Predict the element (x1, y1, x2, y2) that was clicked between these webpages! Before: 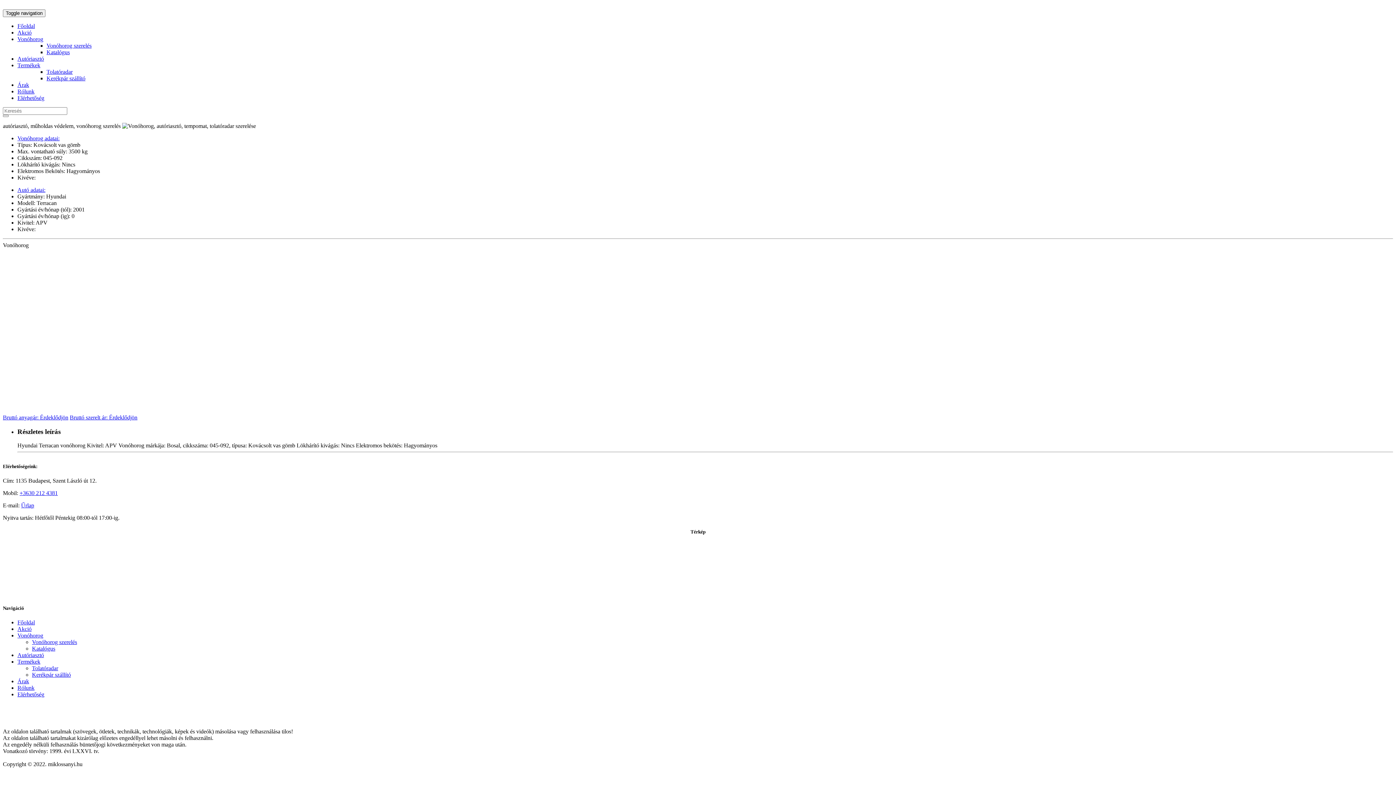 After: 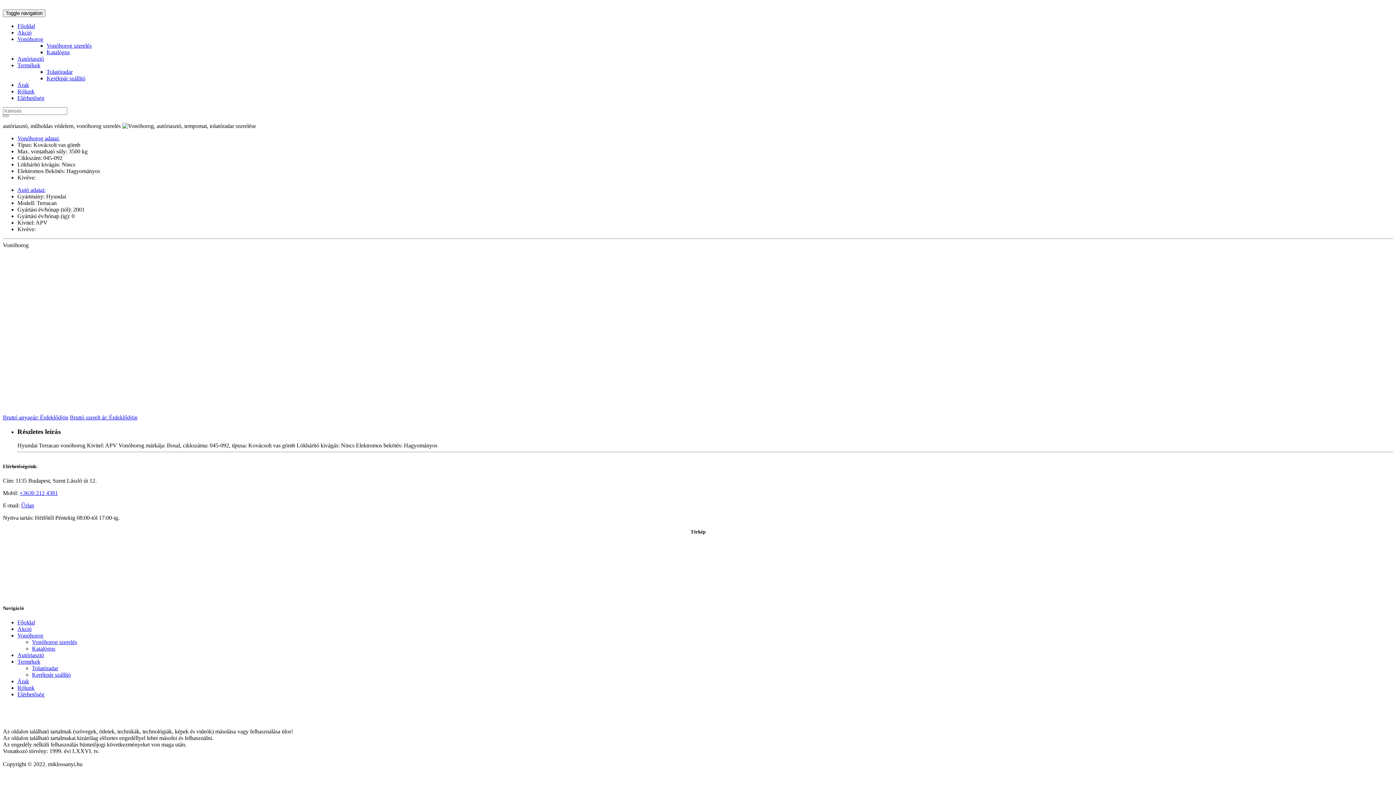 Action: bbox: (19, 490, 57, 496) label: +3630 212 4381